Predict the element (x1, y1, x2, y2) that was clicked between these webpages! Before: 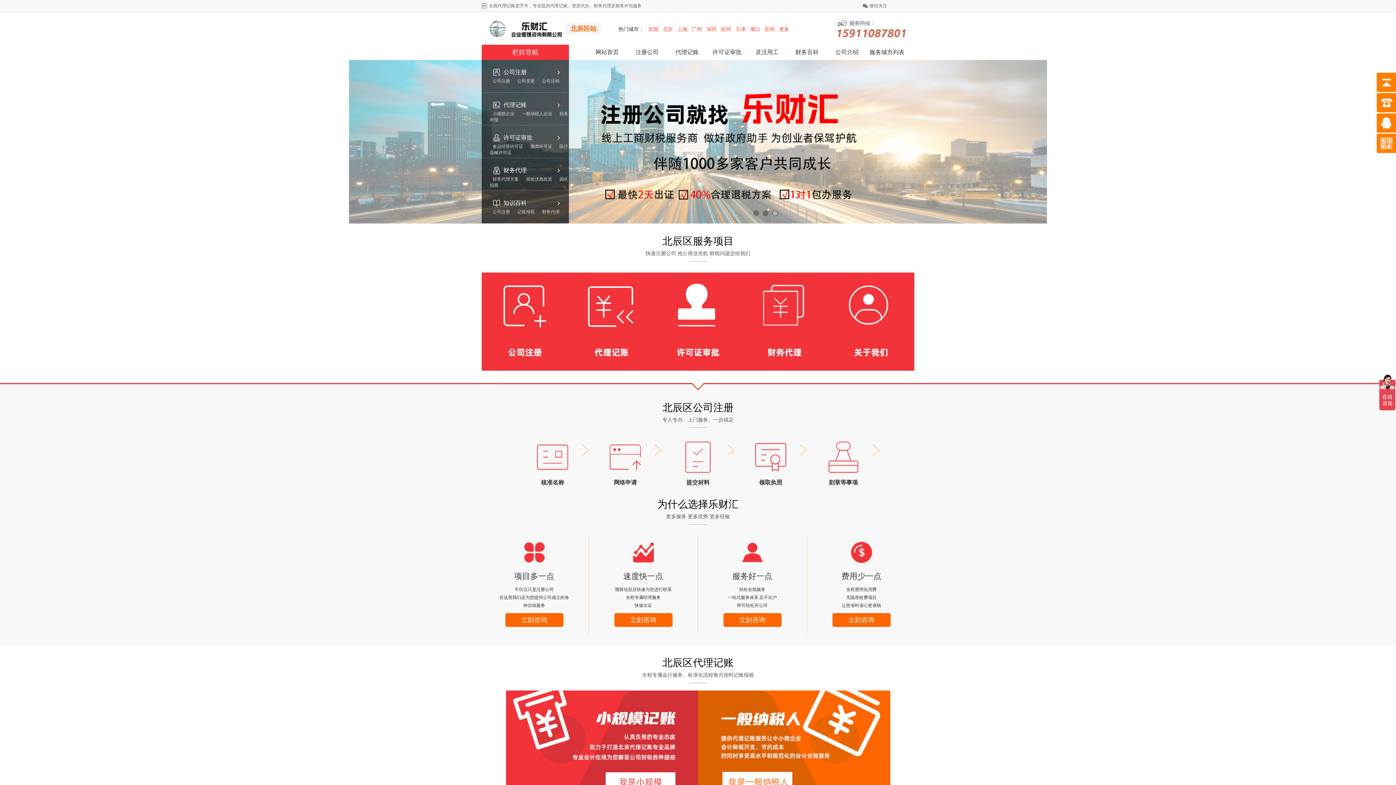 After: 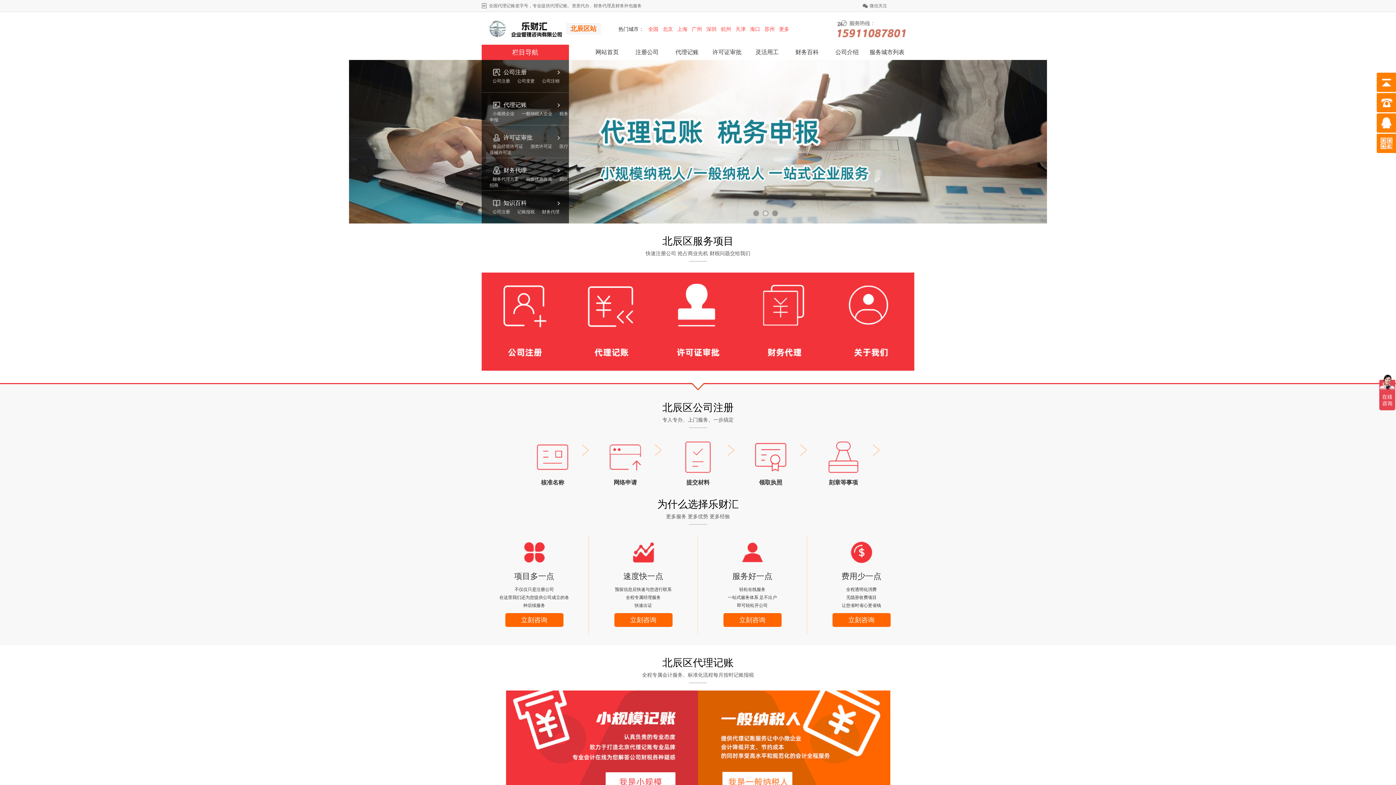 Action: label: 栏目导航 bbox: (481, 44, 569, 60)